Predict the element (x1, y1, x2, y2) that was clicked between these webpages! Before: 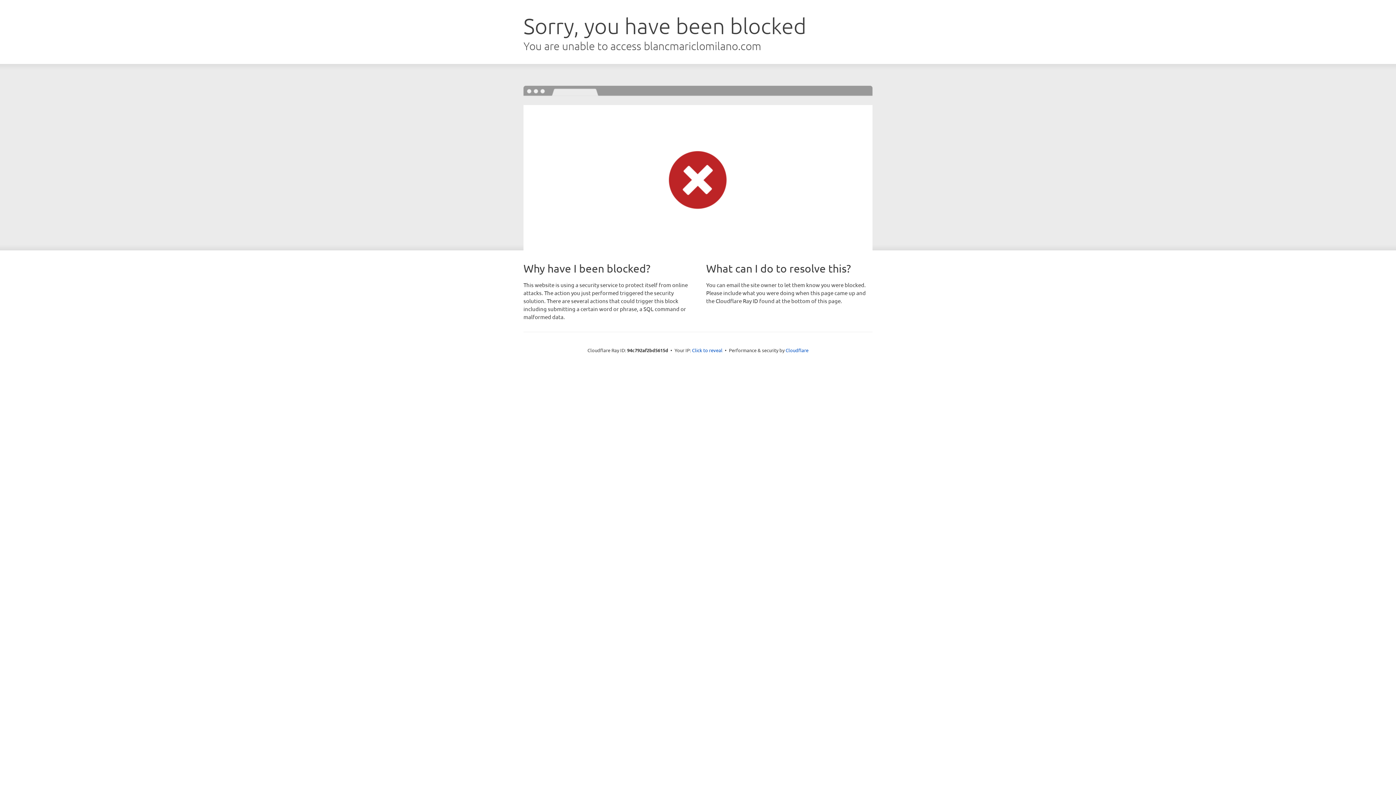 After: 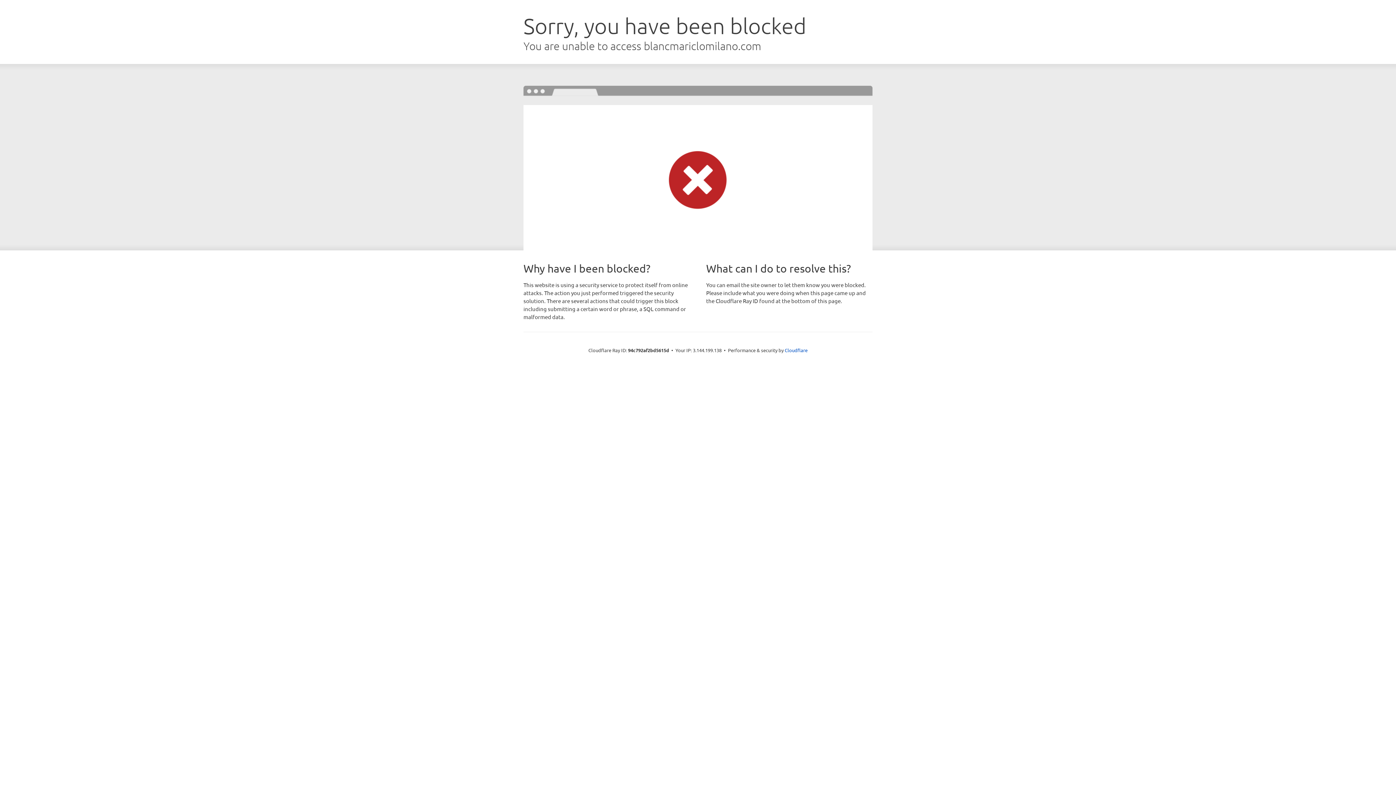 Action: label: Click to reveal bbox: (692, 346, 722, 353)